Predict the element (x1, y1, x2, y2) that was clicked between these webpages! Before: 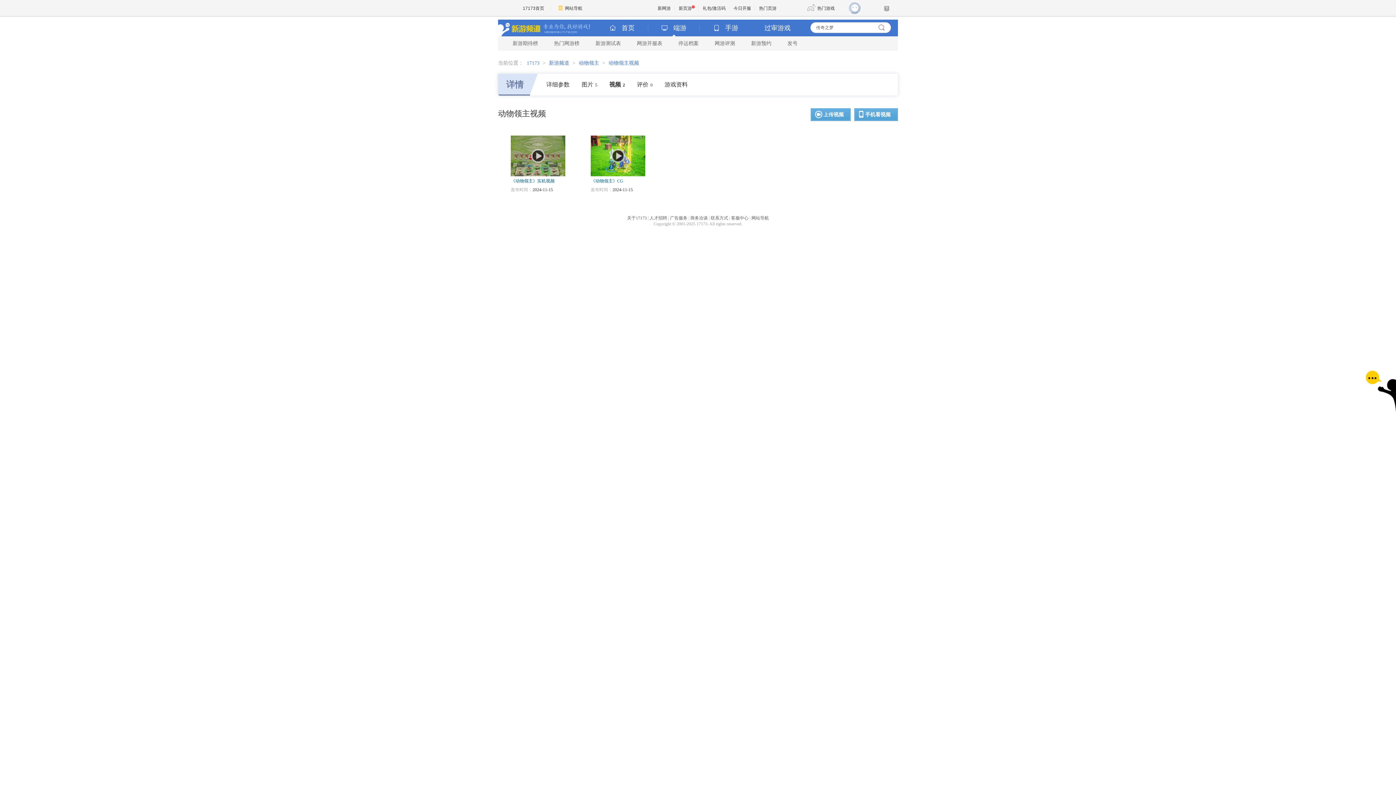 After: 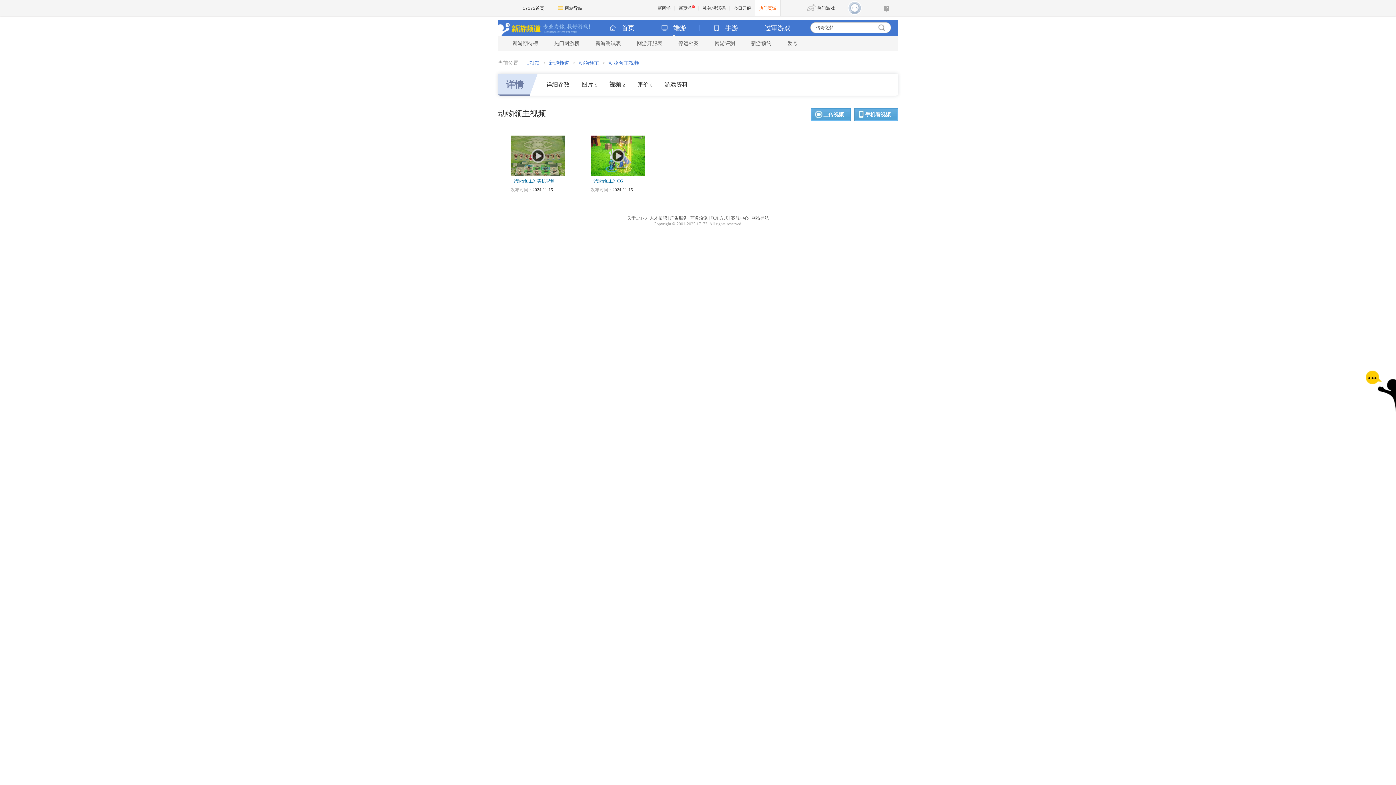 Action: bbox: (754, 0, 780, 16) label: 热门页游